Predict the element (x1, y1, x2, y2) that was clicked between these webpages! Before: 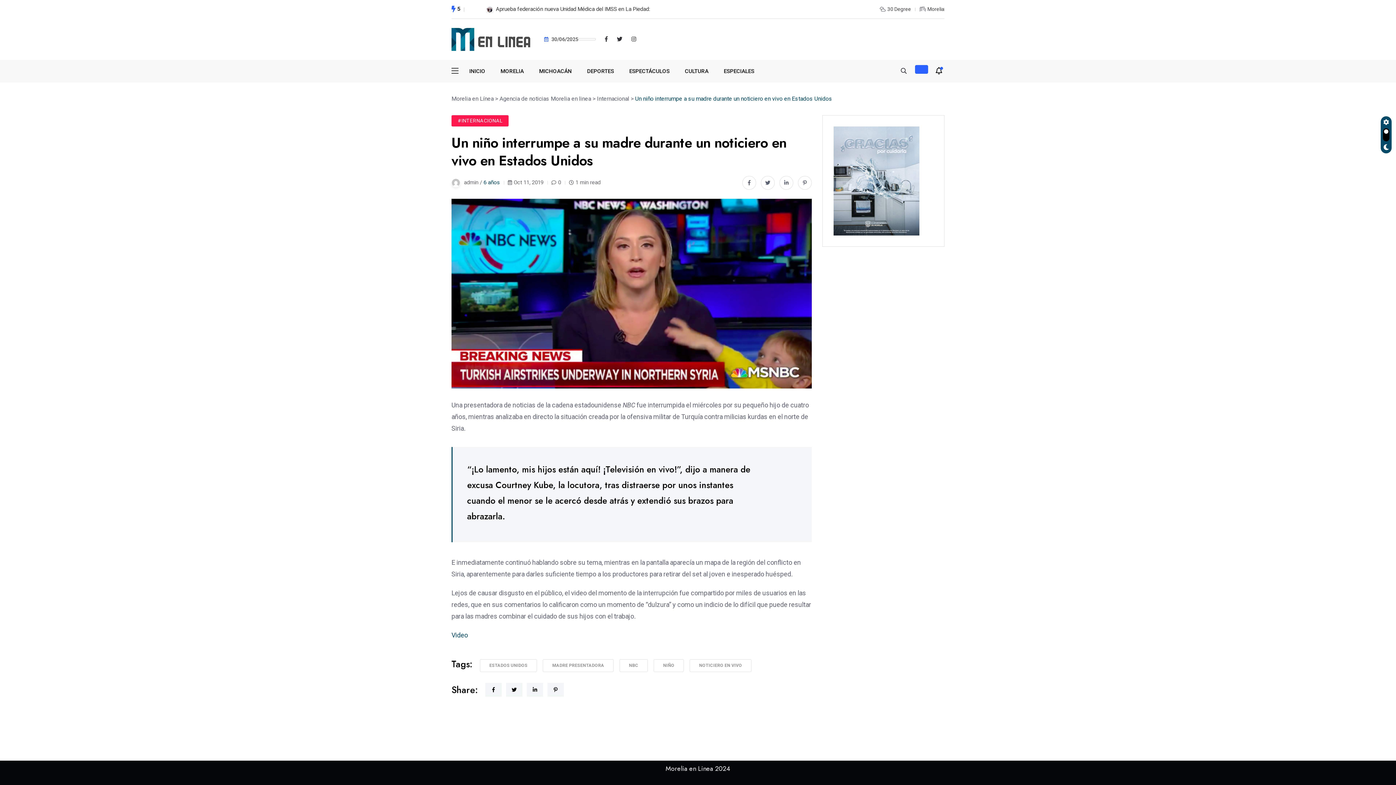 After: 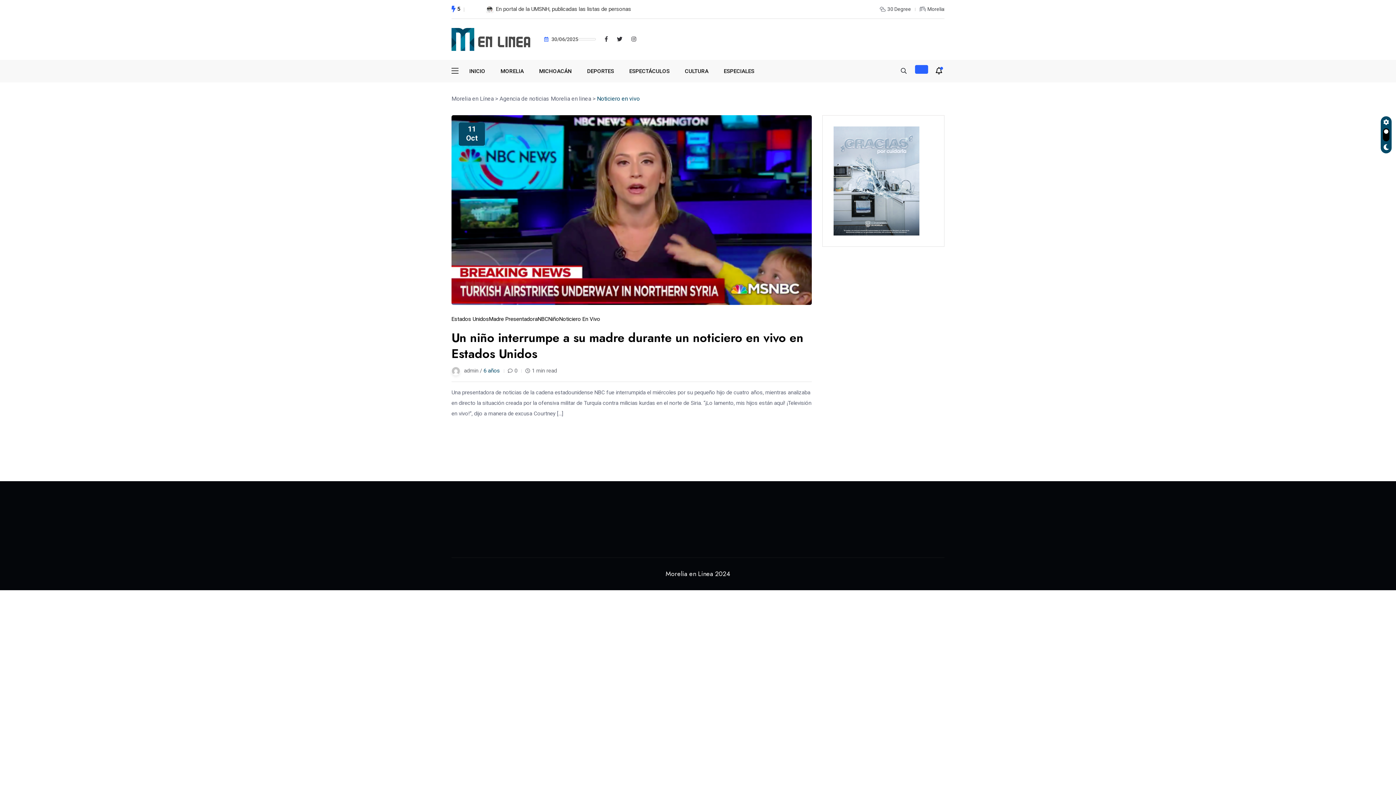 Action: label: NOTICIERO EN VIVO bbox: (689, 659, 751, 672)